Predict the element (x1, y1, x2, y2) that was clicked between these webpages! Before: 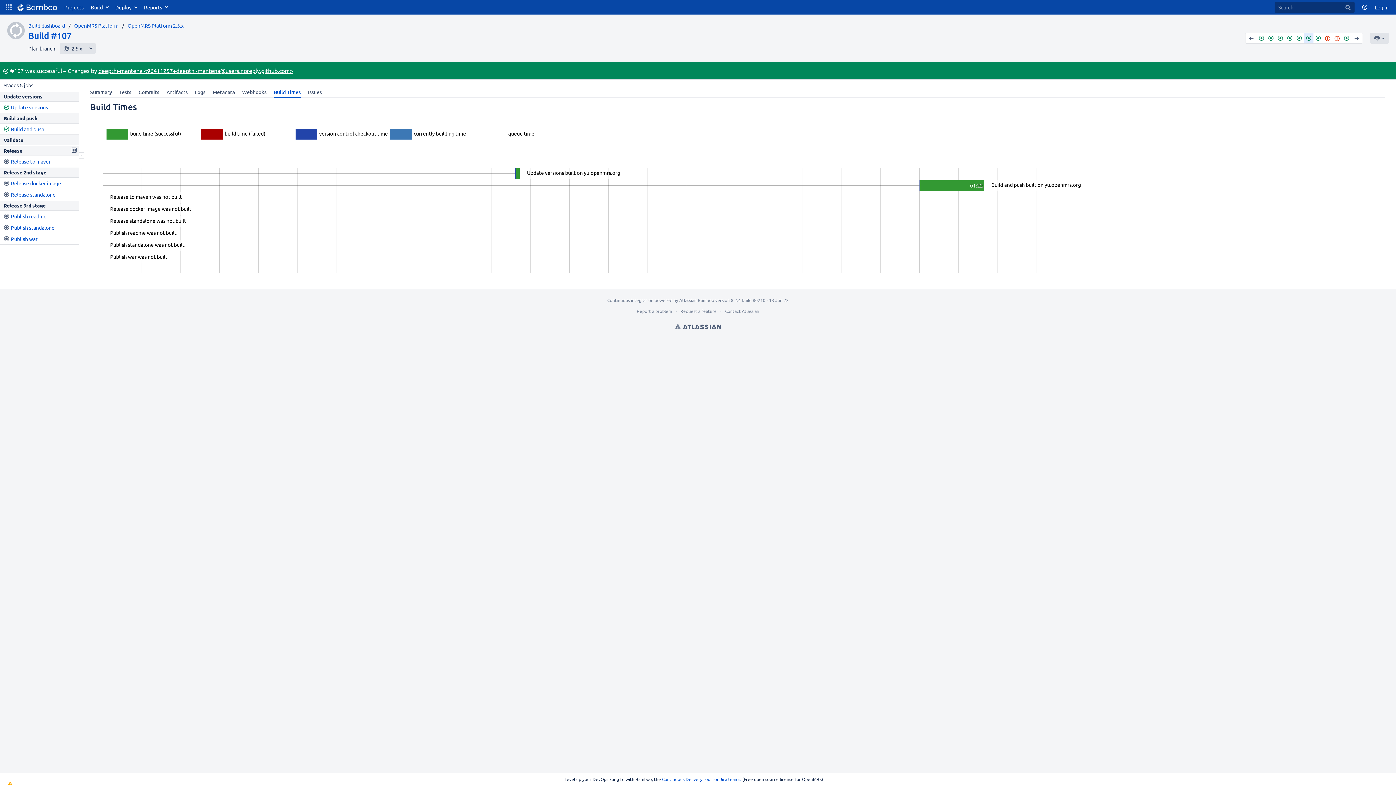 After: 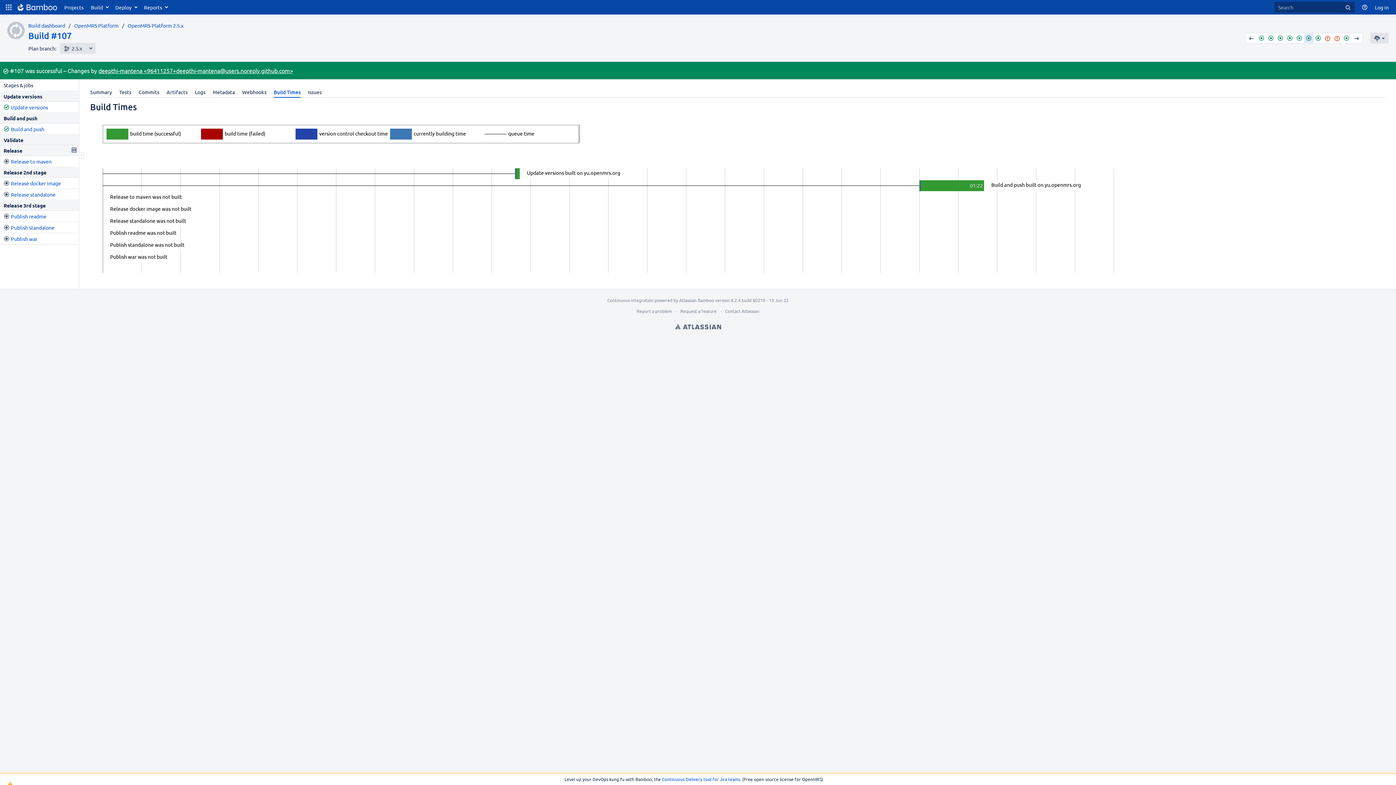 Action: label: Build Times bbox: (270, 86, 304, 97)